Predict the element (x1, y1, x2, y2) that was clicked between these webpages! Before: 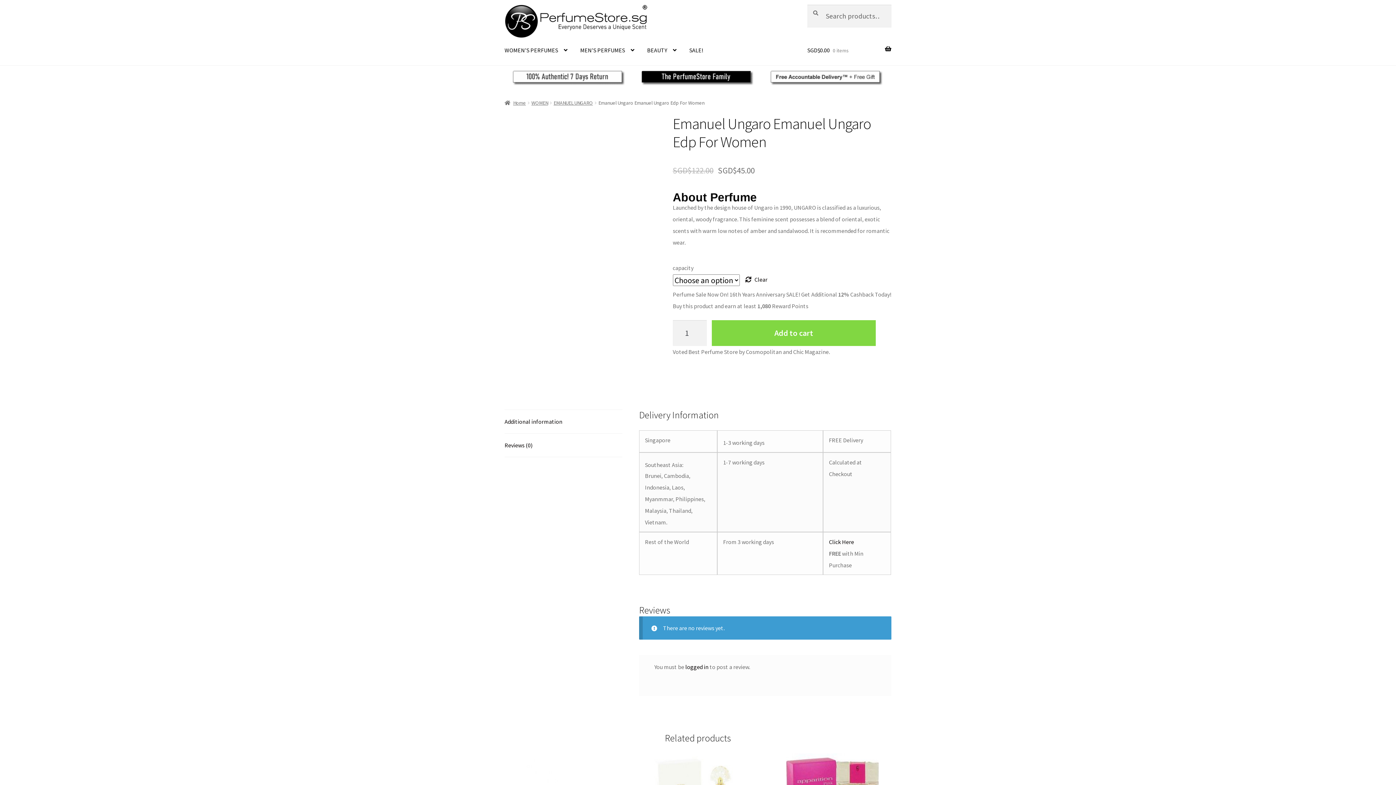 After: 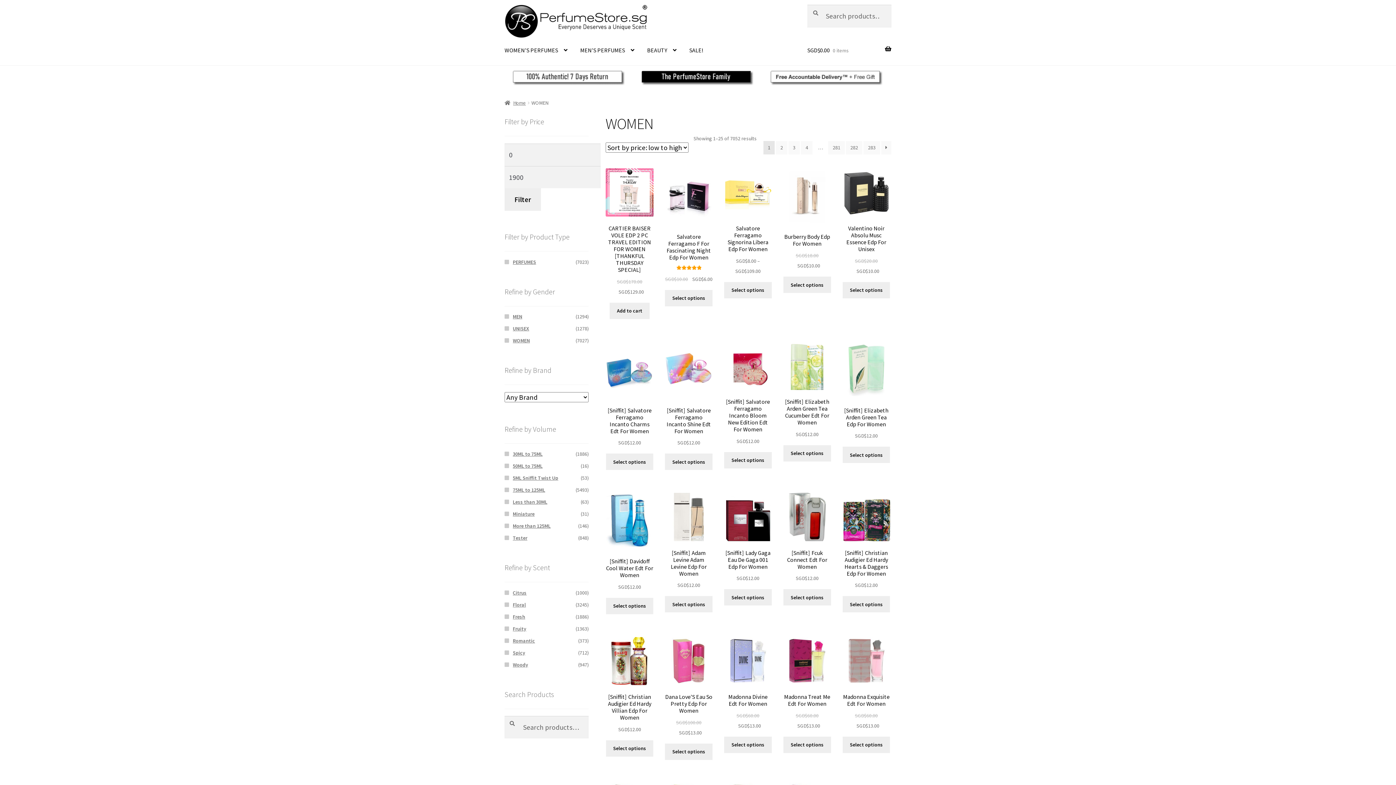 Action: bbox: (531, 99, 548, 106) label: WOMEN